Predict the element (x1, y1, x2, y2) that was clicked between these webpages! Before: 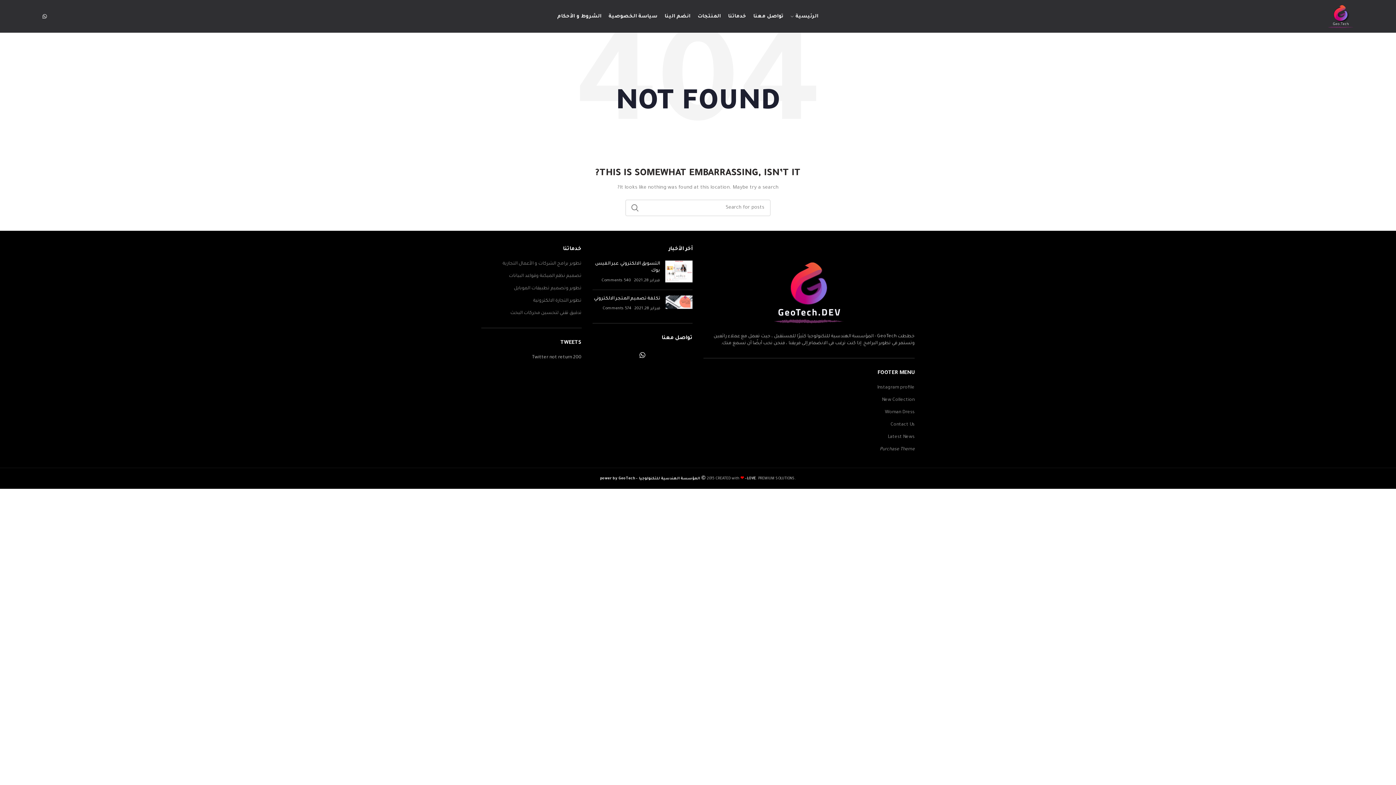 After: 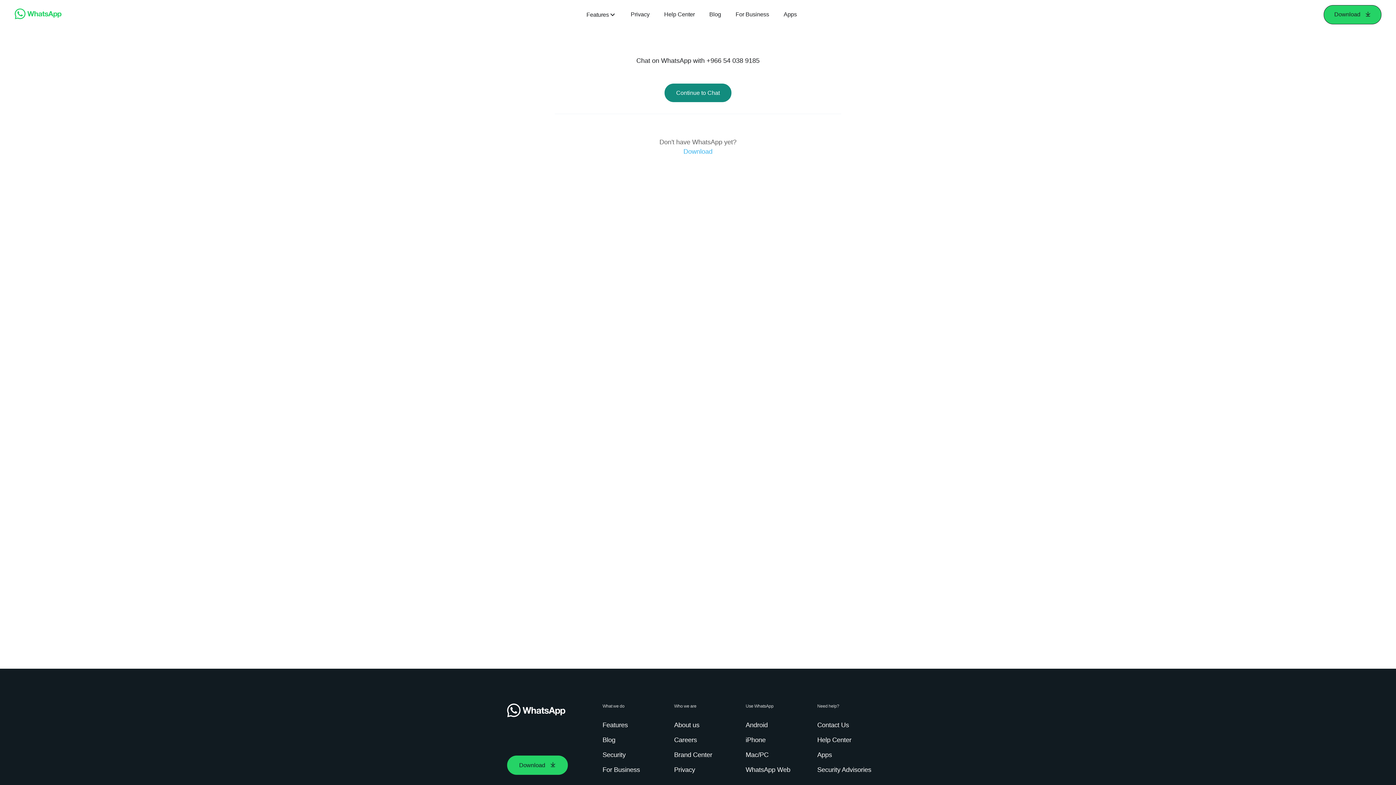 Action: label: تواصل معنا bbox: (749, 9, 787, 23)